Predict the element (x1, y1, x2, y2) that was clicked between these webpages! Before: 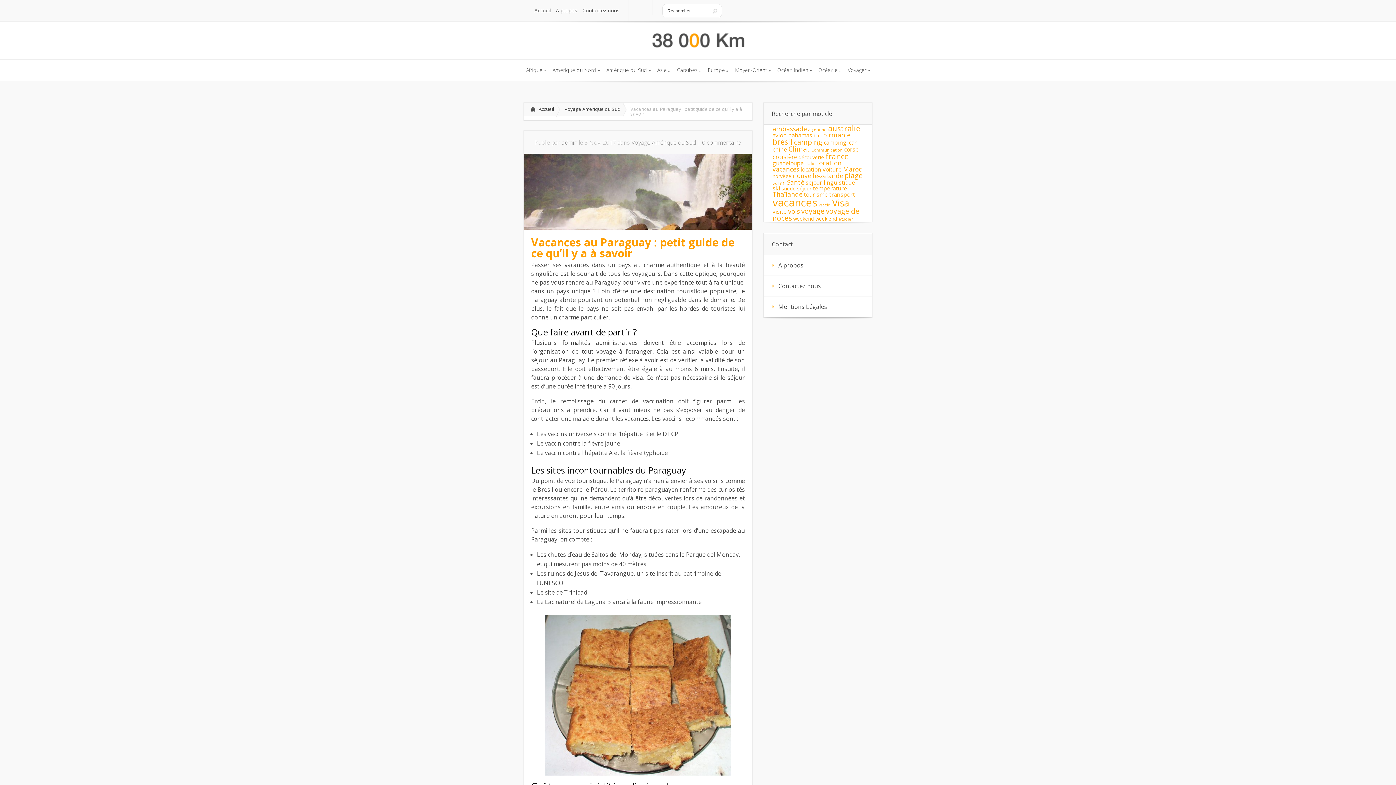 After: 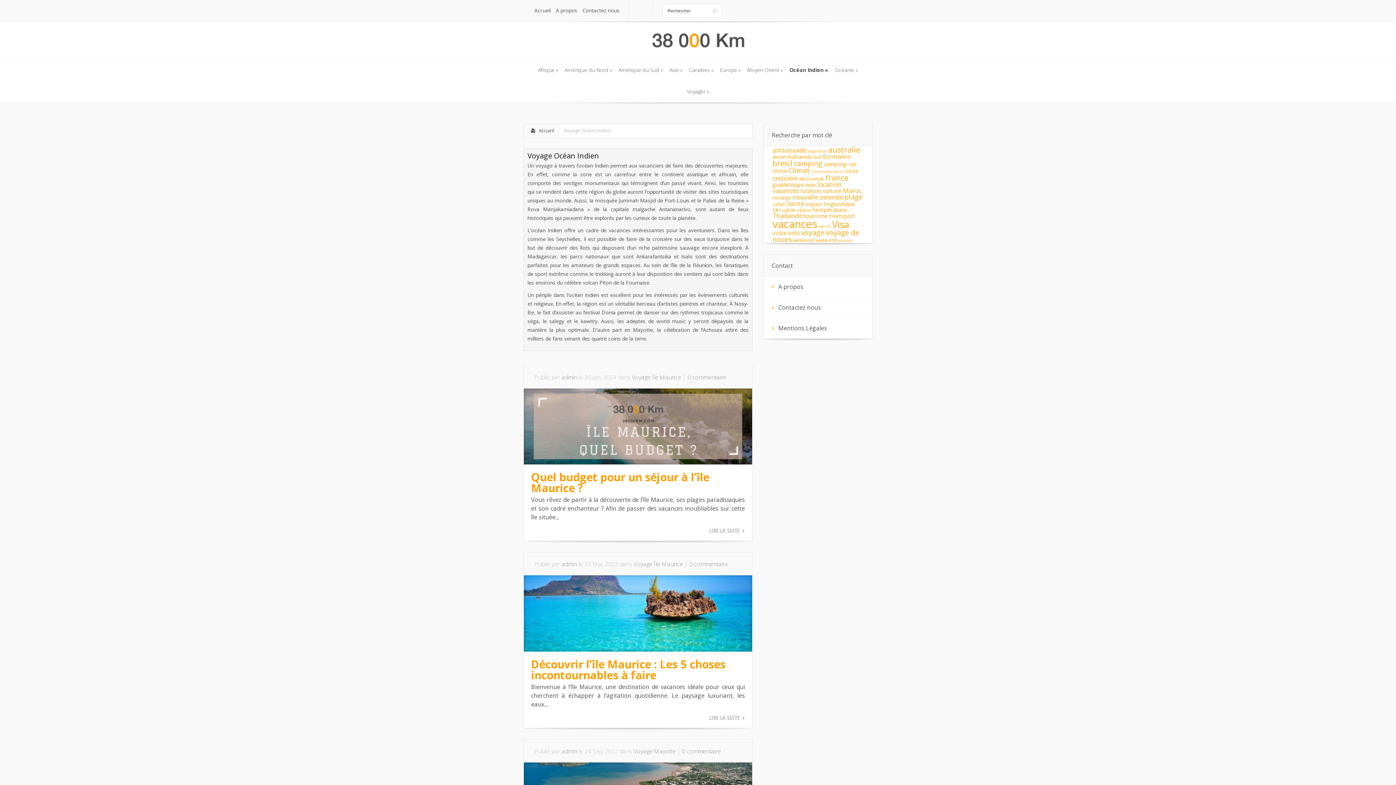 Action: bbox: (774, 59, 814, 81) label: Océan Indien
Océan Indien